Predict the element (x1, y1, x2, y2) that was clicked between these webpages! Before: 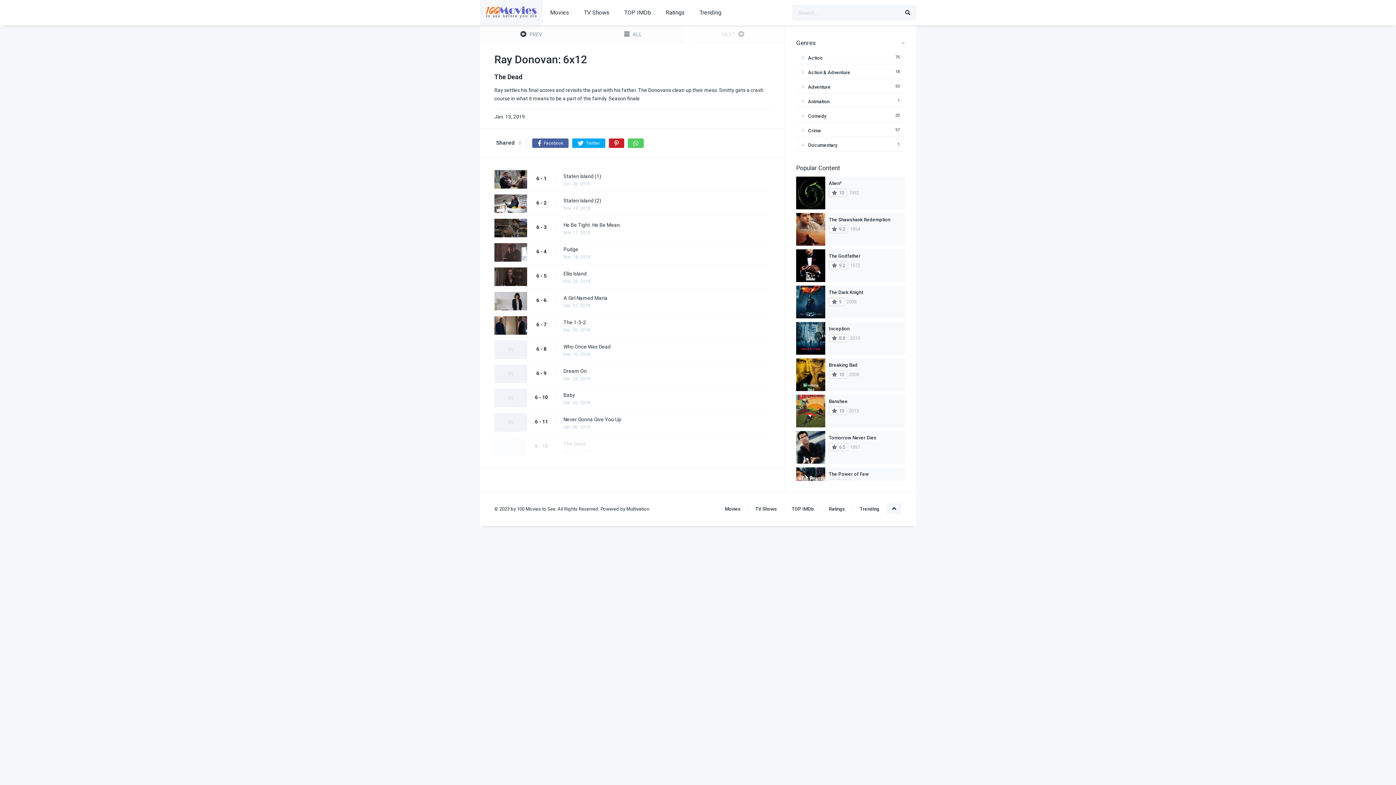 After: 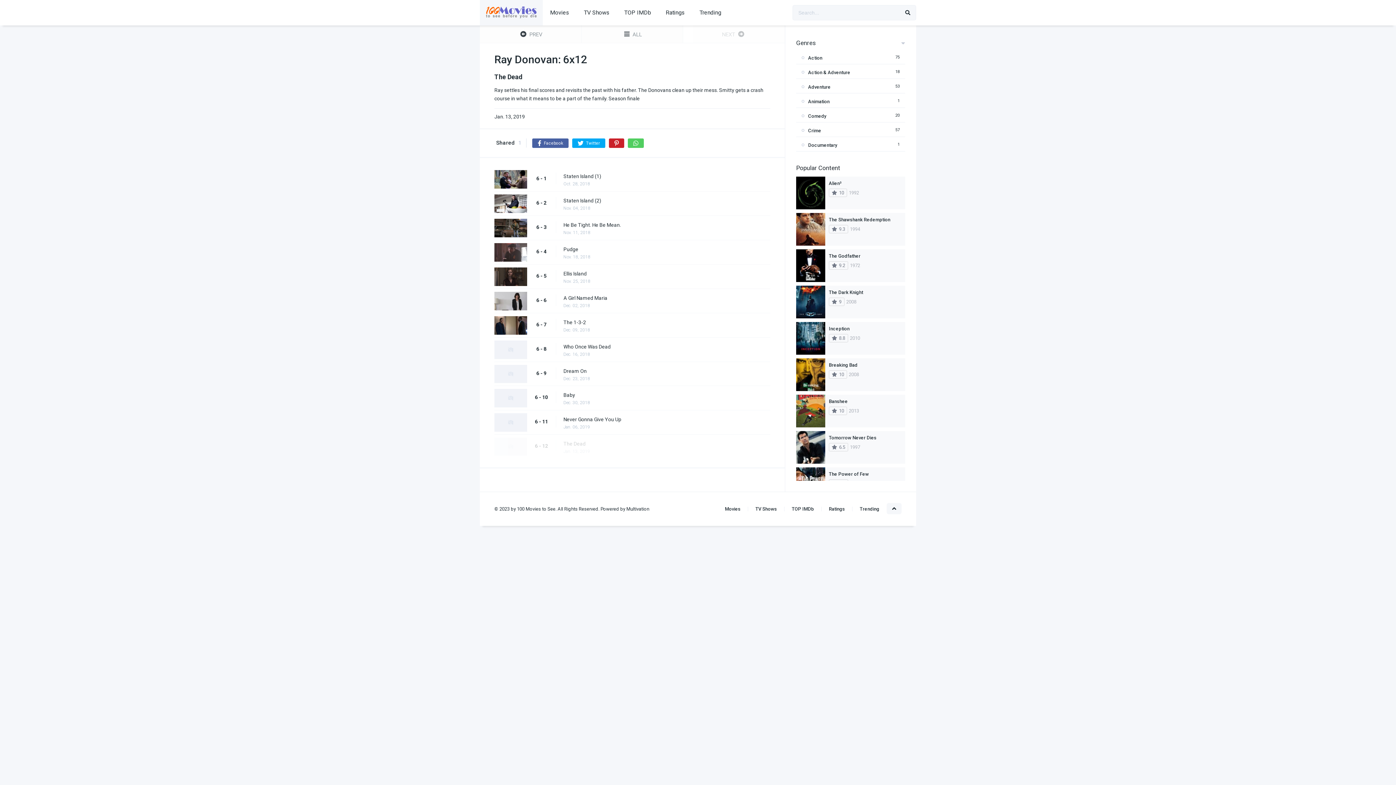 Action: label: Twitter bbox: (572, 138, 605, 148)